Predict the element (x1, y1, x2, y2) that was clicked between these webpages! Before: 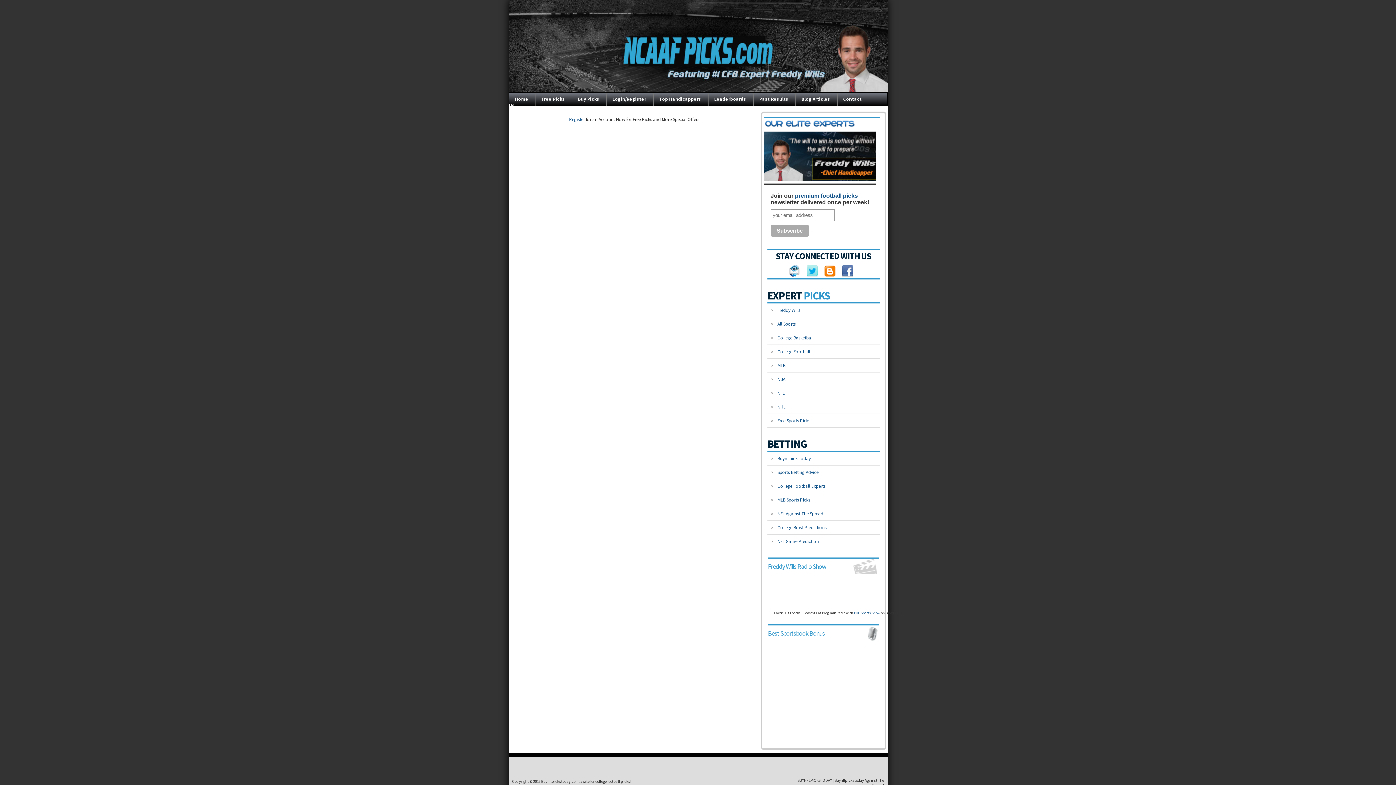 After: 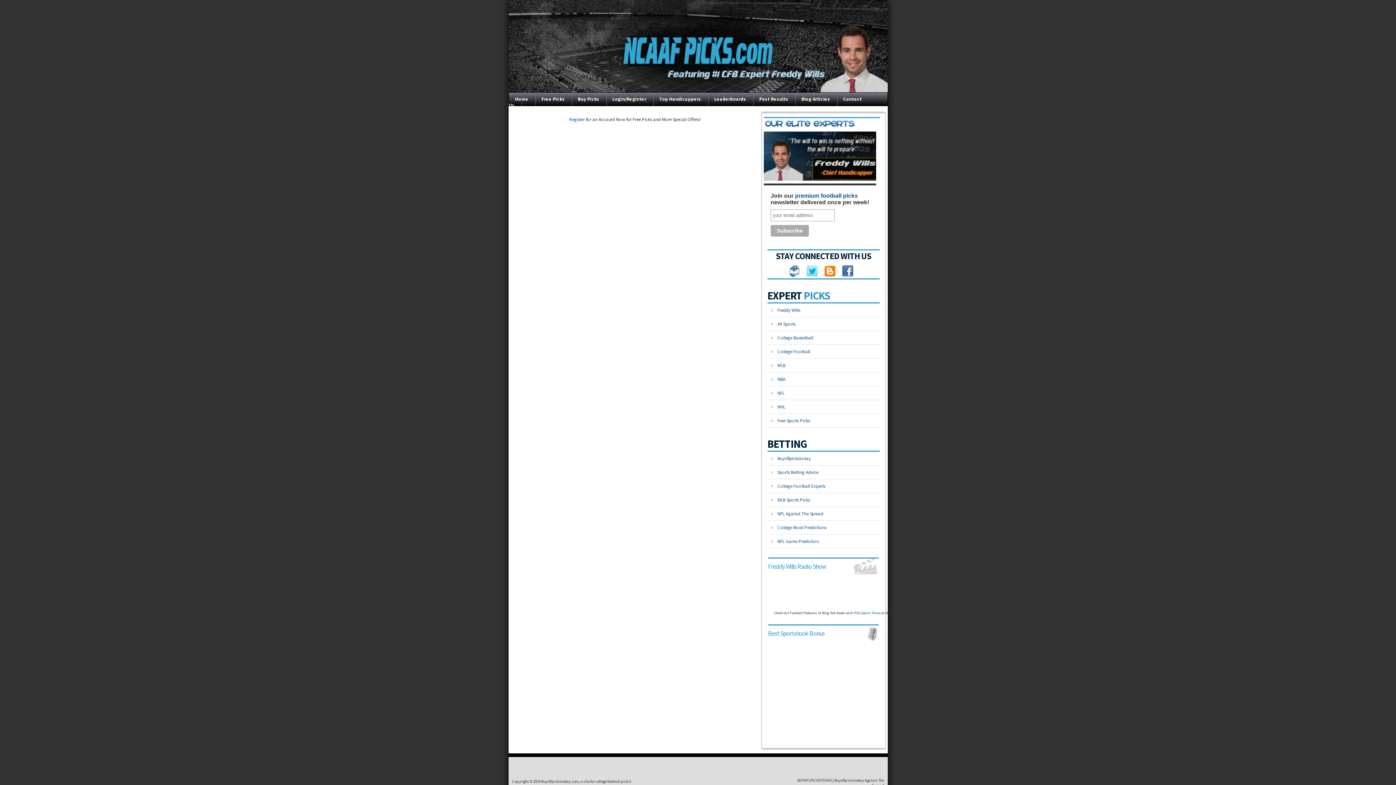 Action: bbox: (777, 348, 810, 354) label: College Football